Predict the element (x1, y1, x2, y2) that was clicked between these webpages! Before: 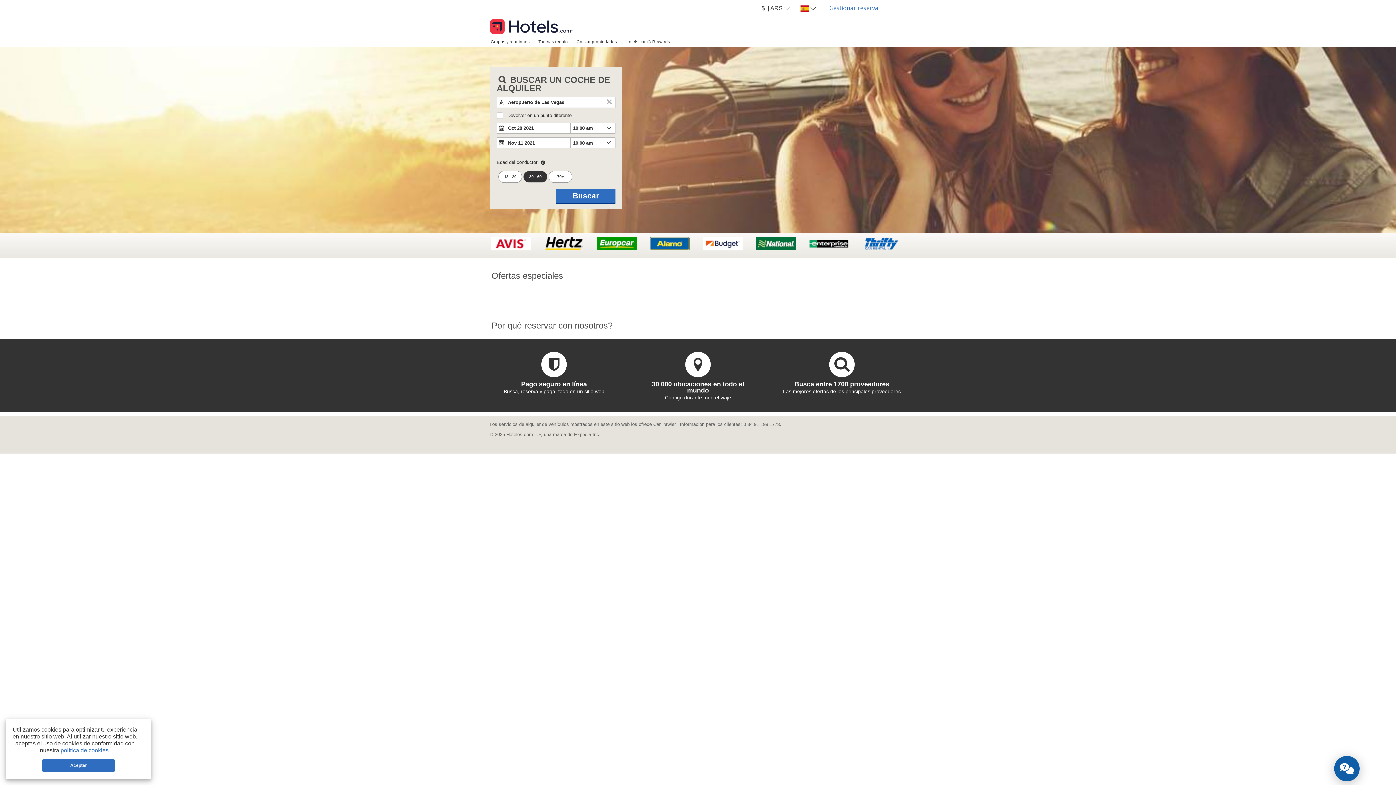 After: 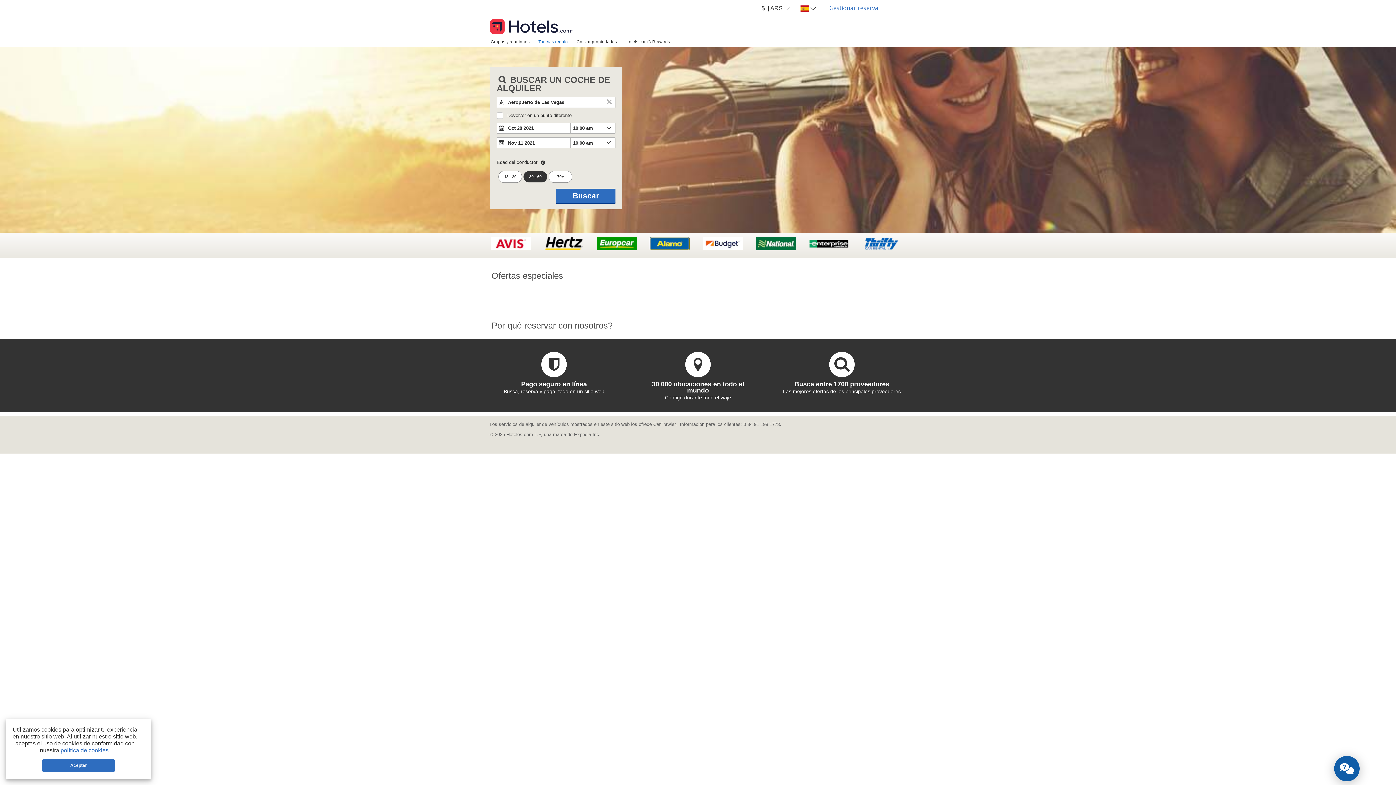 Action: label: Tarjetas regalo bbox: (534, 36, 572, 46)